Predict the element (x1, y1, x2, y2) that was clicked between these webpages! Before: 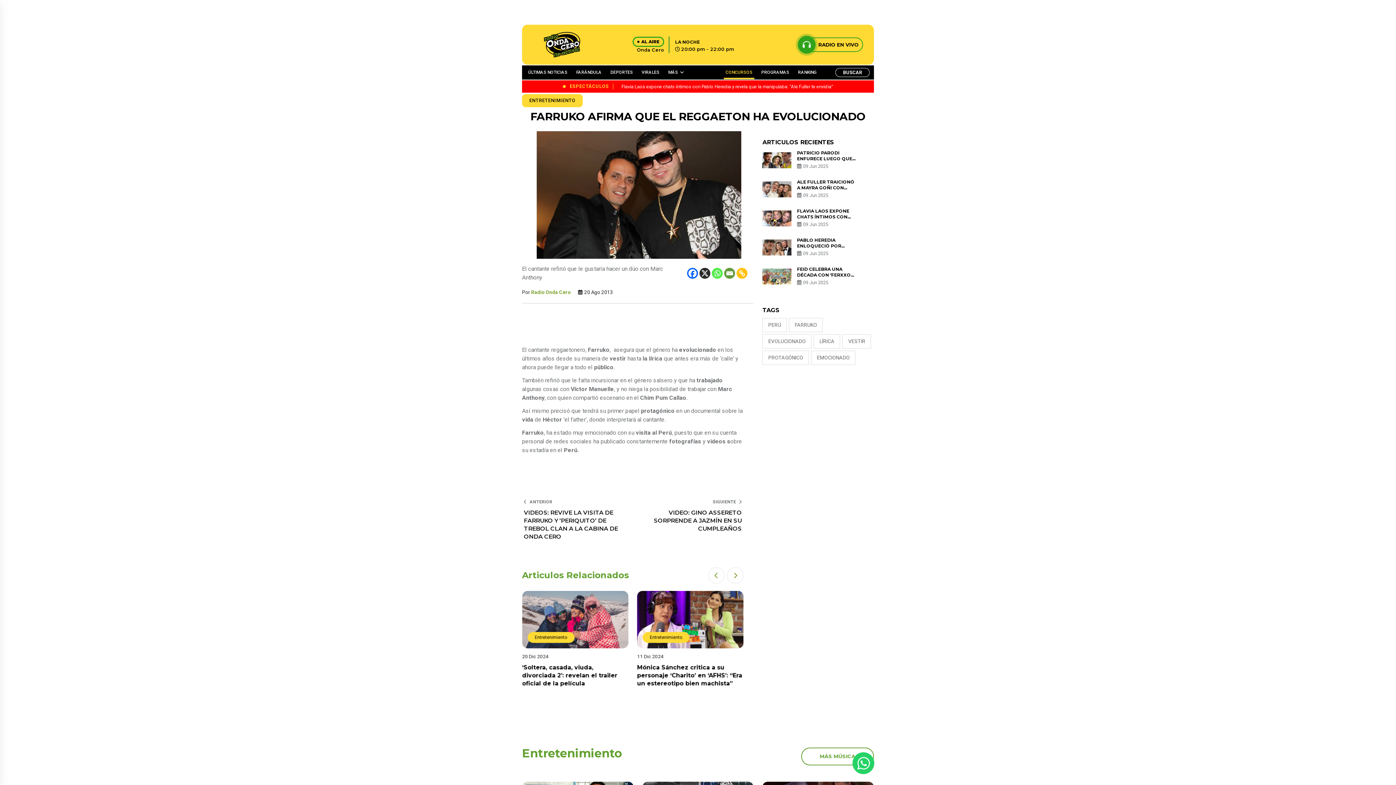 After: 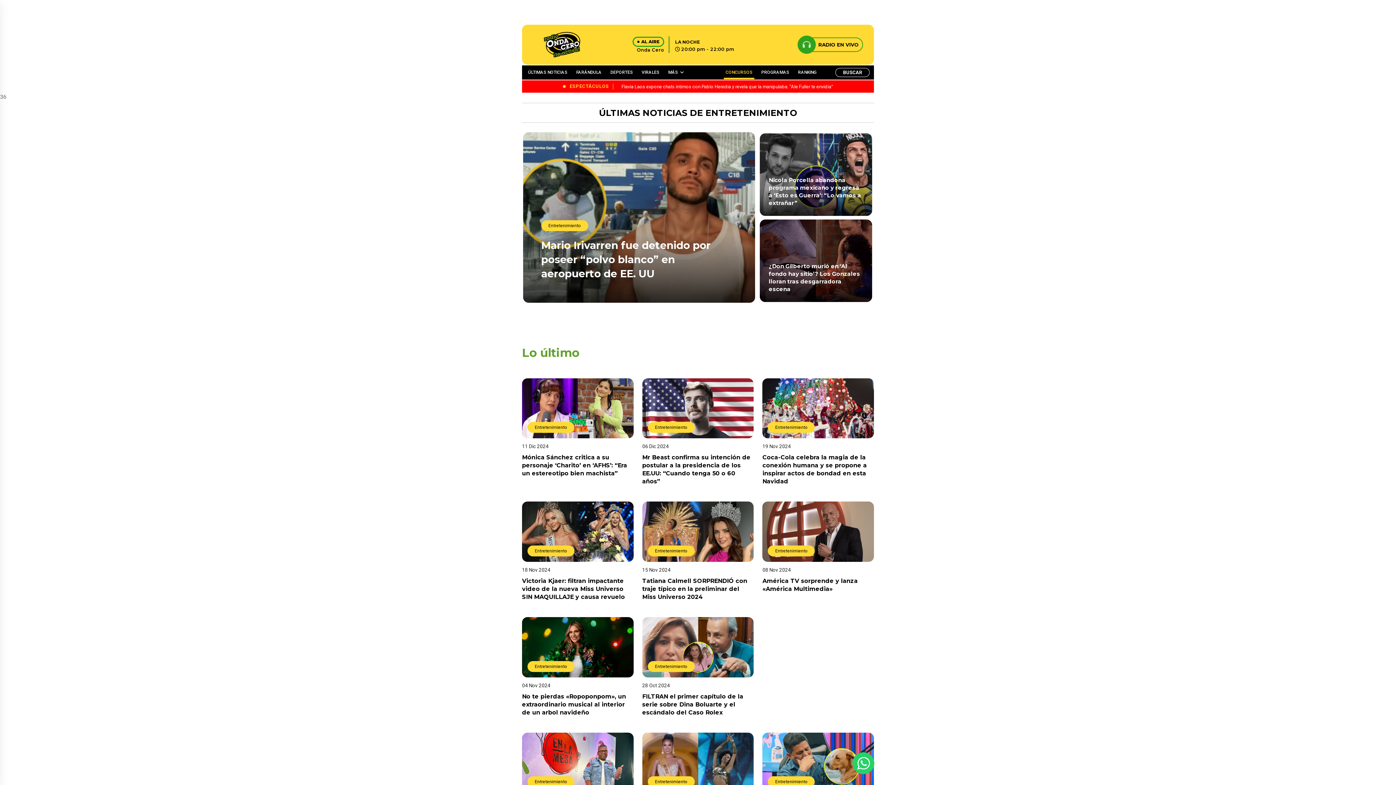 Action: label: MÁS MÚSICA bbox: (801, 747, 874, 765)